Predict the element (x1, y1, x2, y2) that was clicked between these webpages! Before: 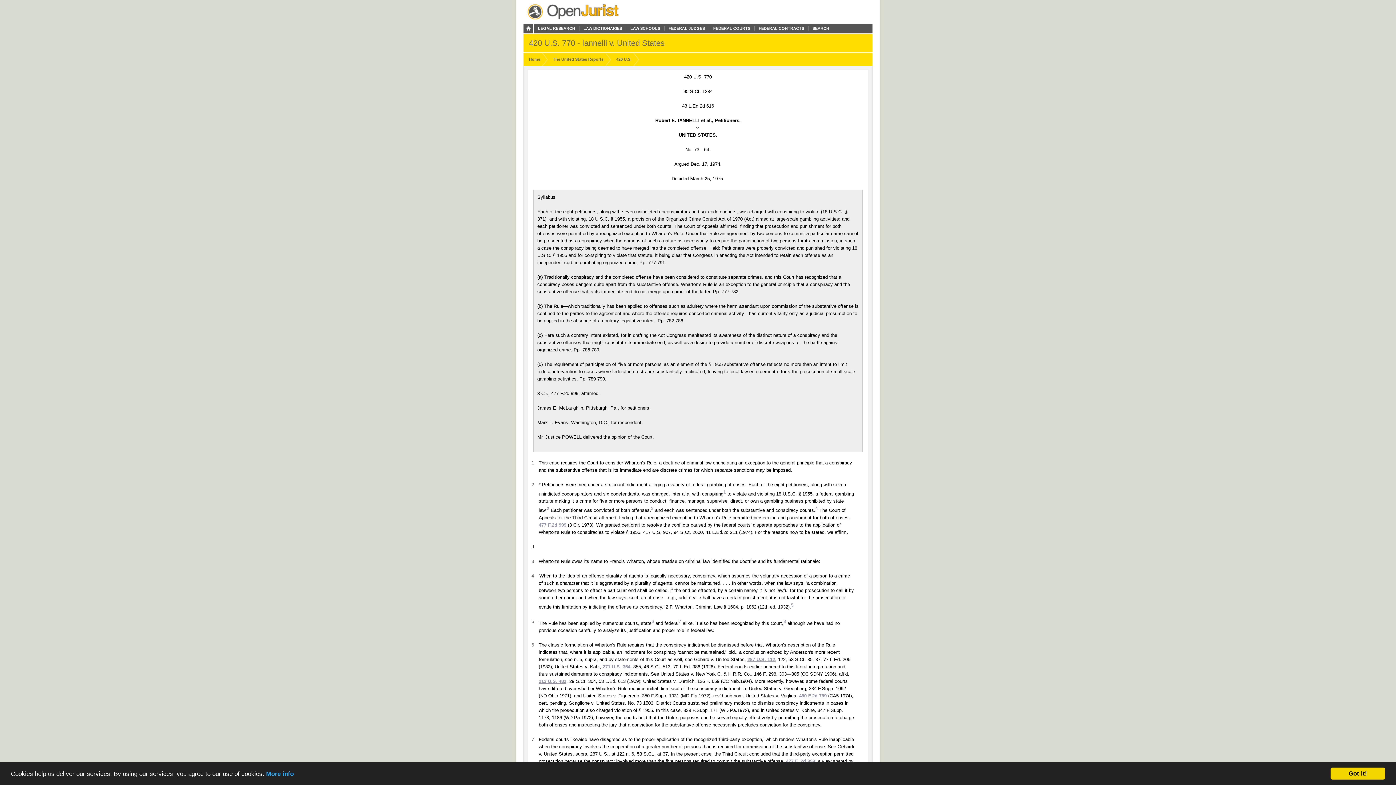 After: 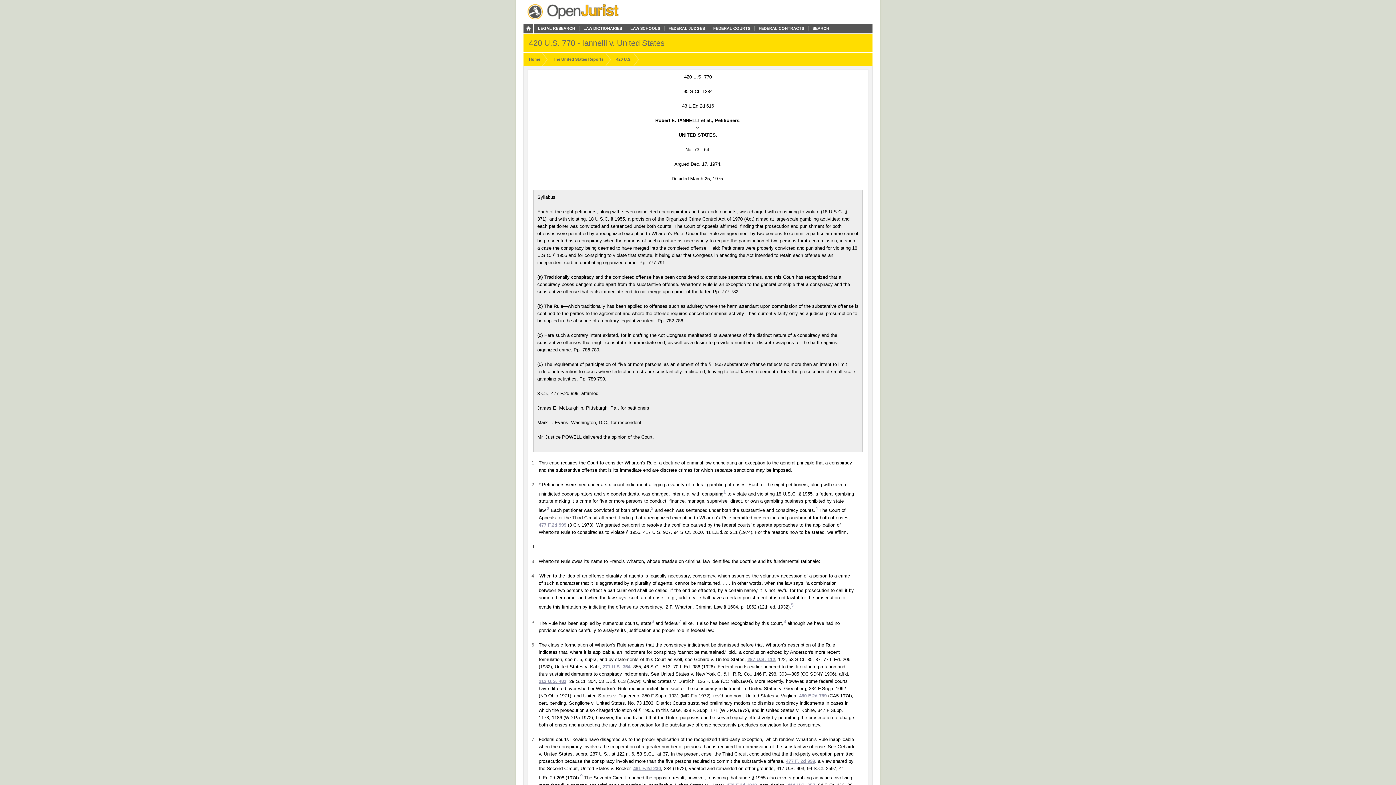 Action: bbox: (1330, 768, 1385, 780) label: Got it!